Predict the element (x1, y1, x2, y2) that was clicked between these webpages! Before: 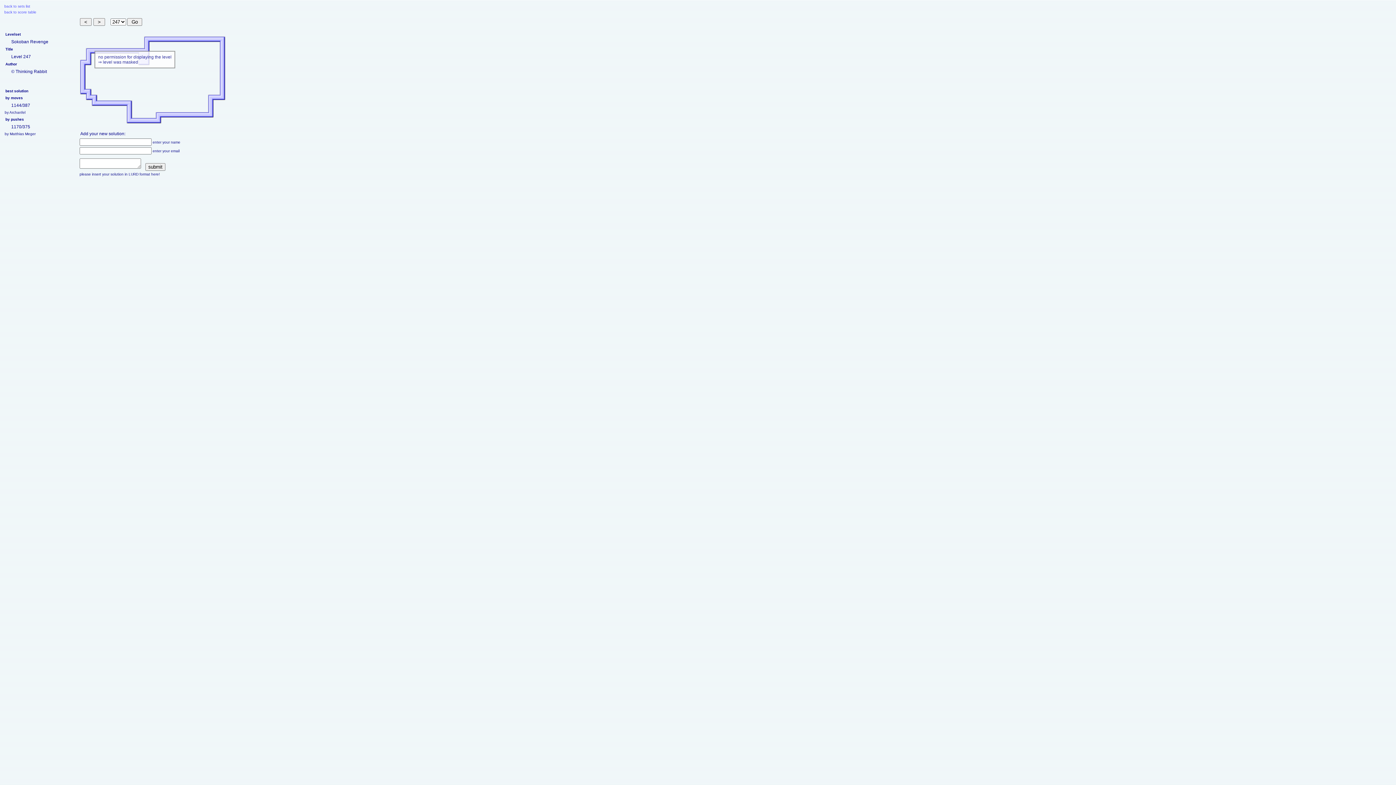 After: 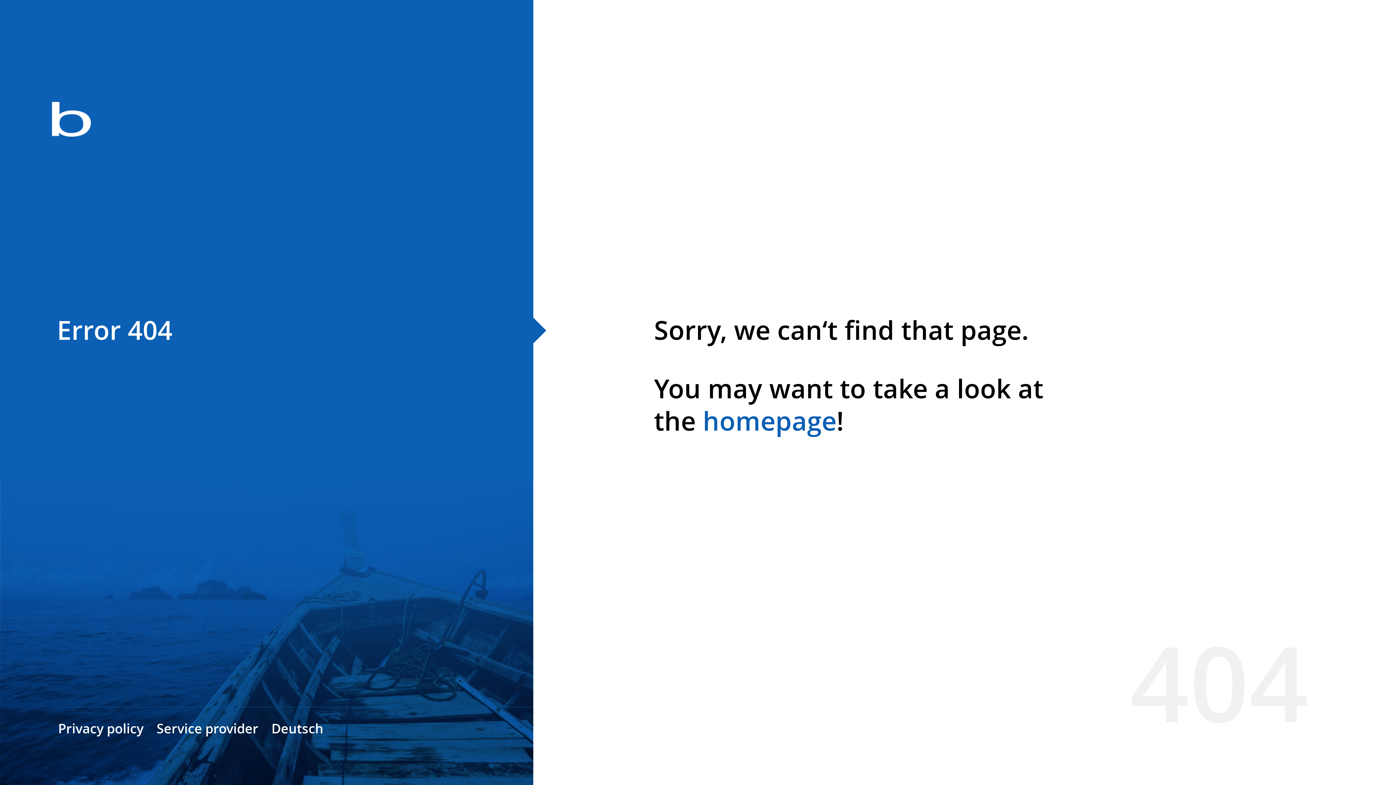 Action: bbox: (4, 4, 30, 8) label: back to sets list